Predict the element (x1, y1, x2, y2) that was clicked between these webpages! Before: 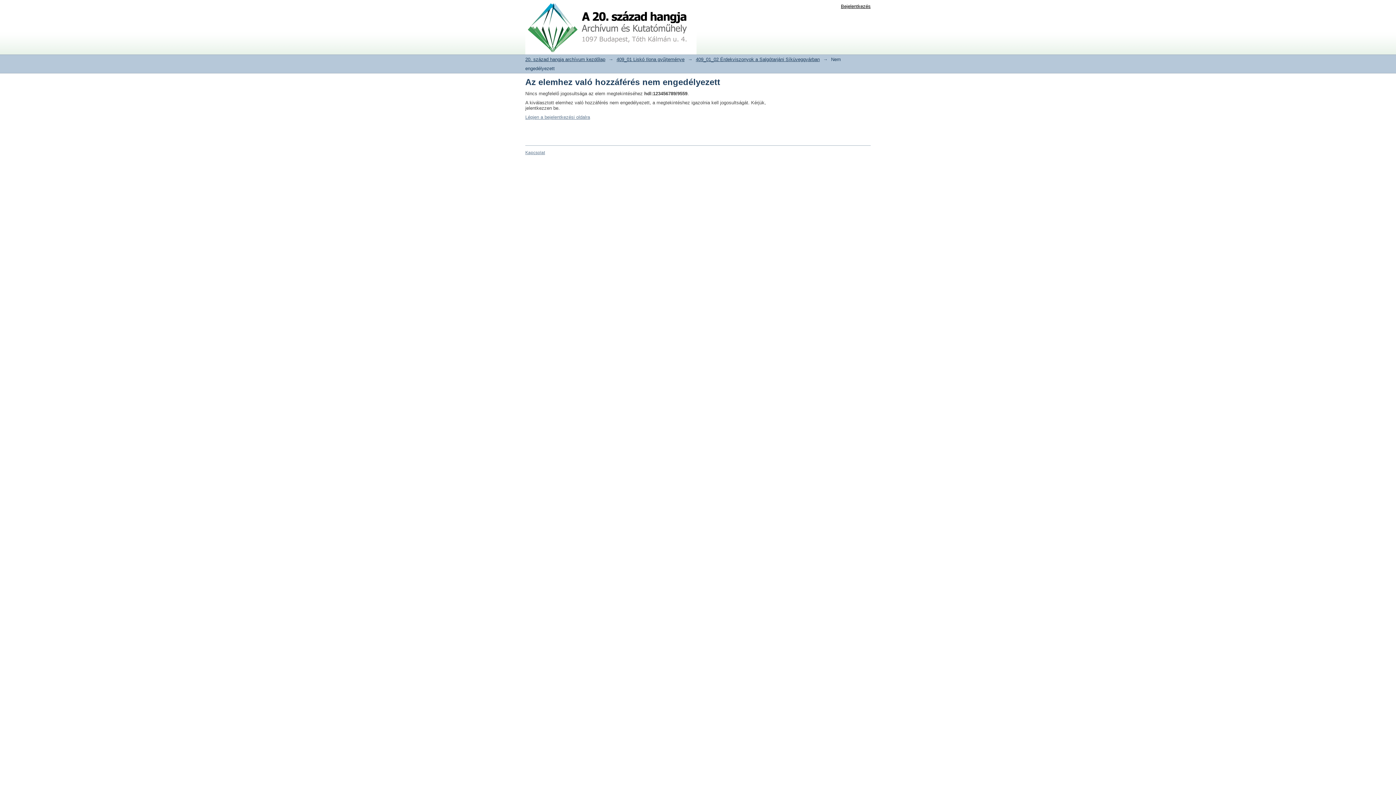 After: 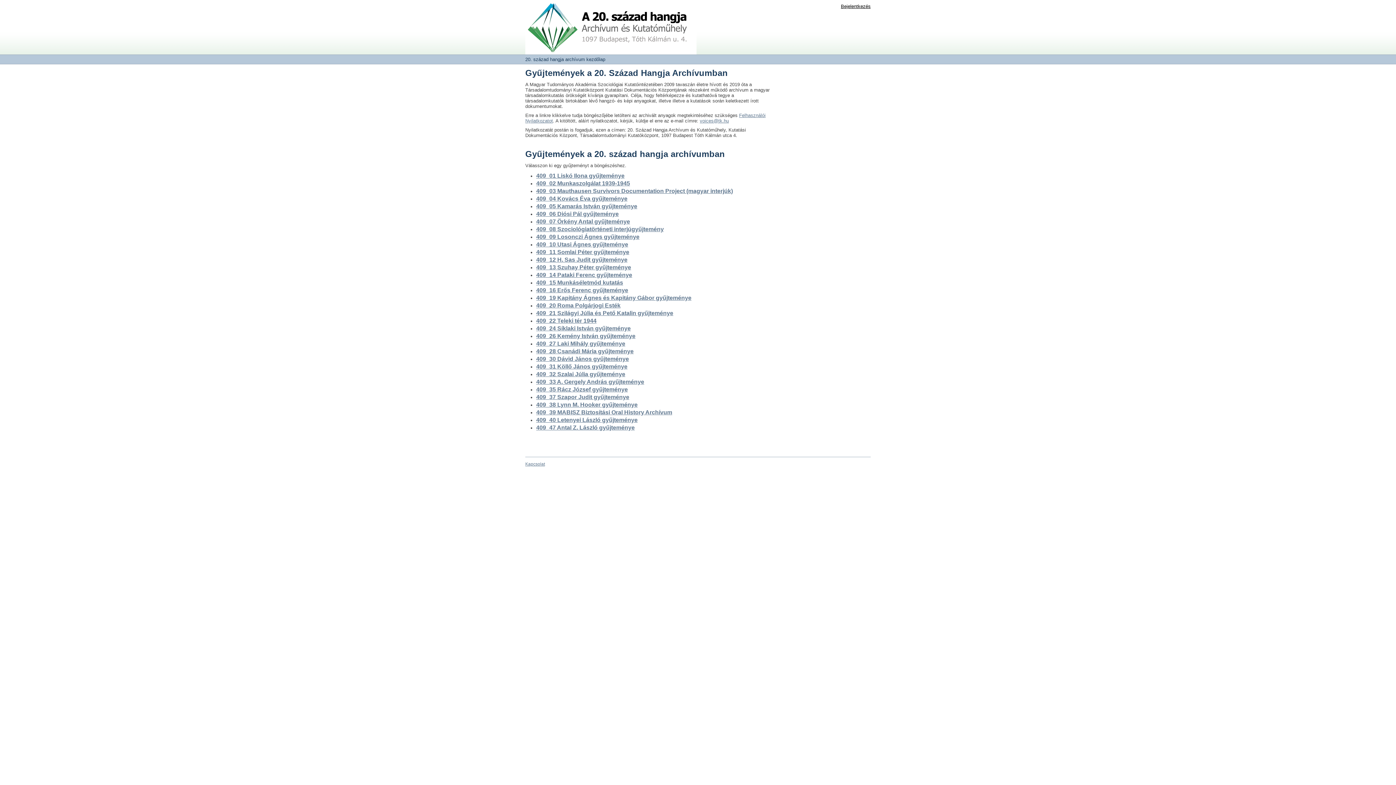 Action: bbox: (525, 56, 605, 62) label: 20. század hangja archívum kezdőlap